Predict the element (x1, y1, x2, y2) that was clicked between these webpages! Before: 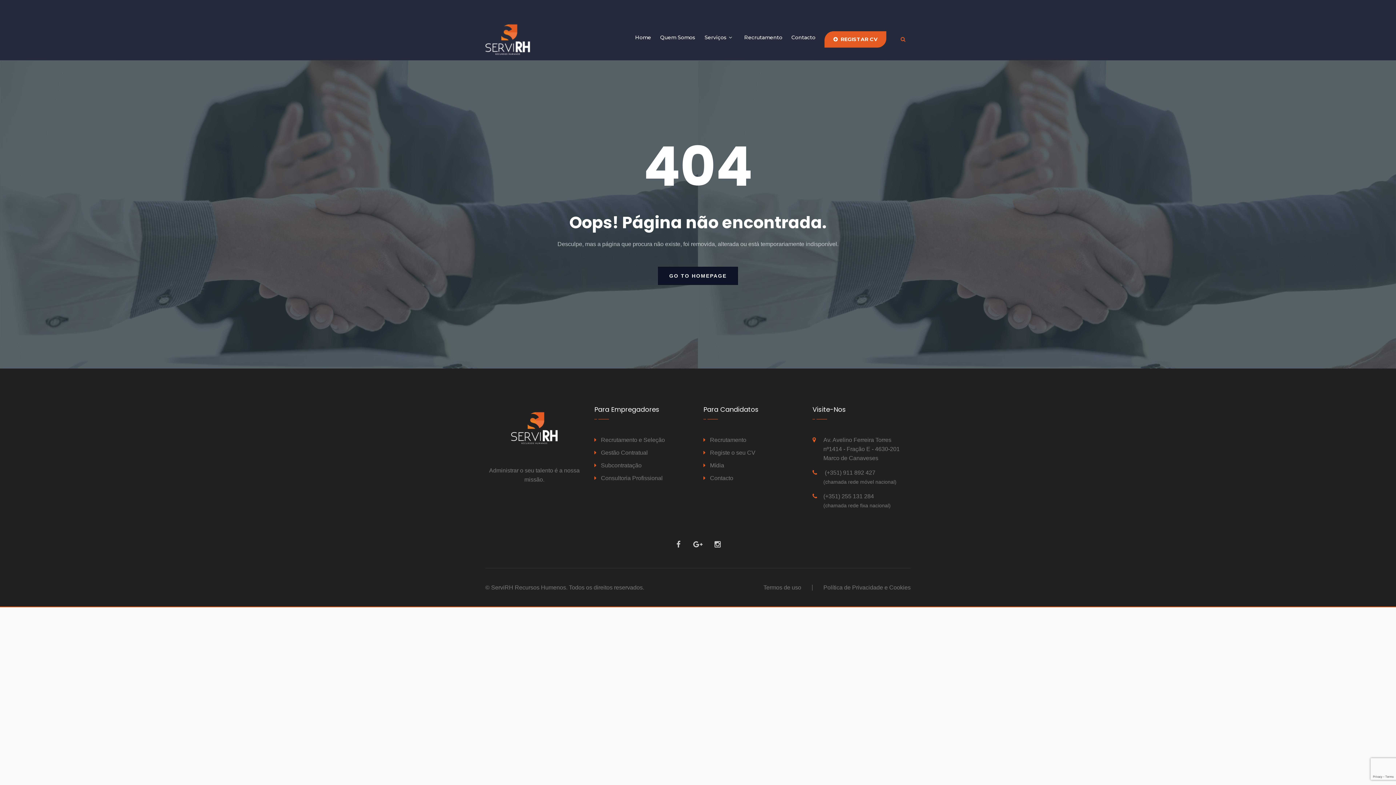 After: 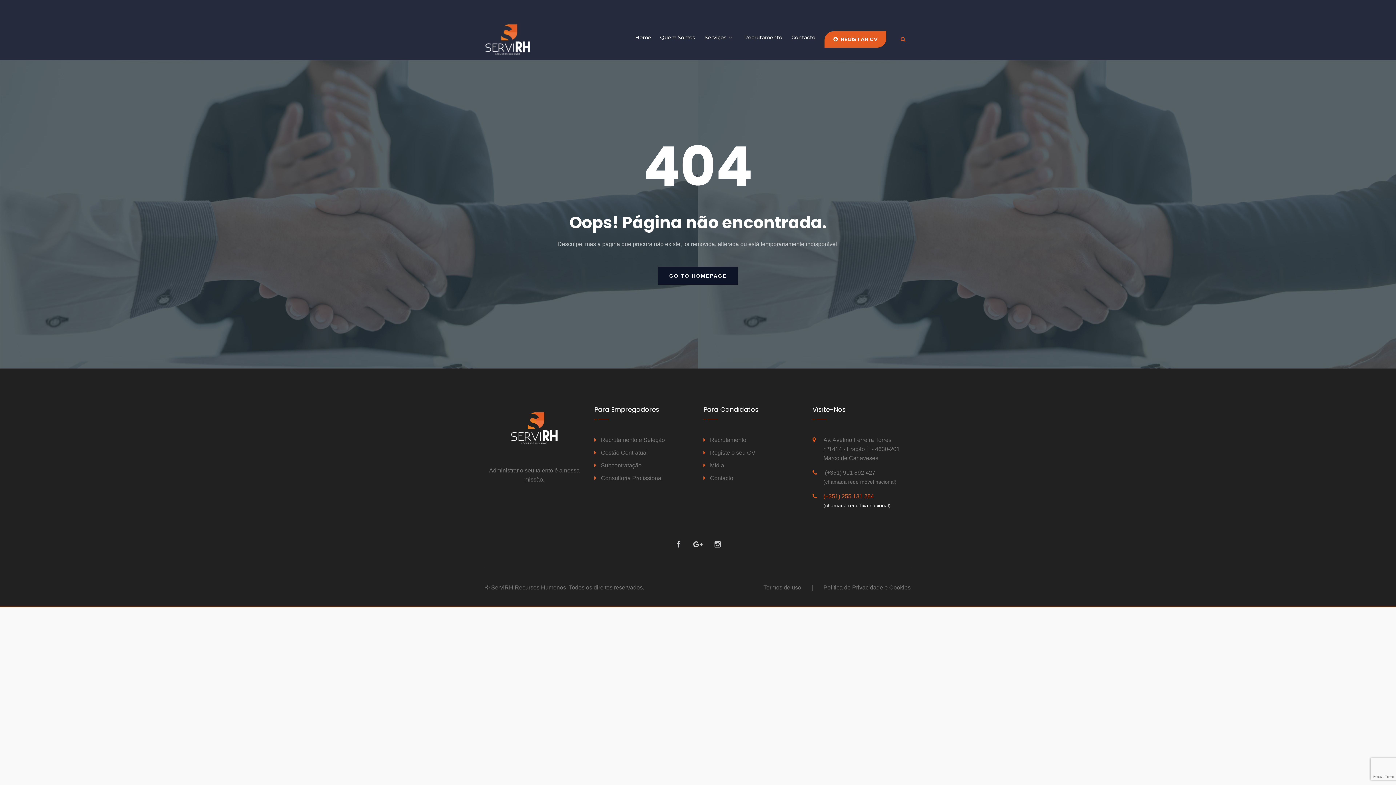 Action: label: (+351) 255 131 284 bbox: (823, 493, 874, 499)